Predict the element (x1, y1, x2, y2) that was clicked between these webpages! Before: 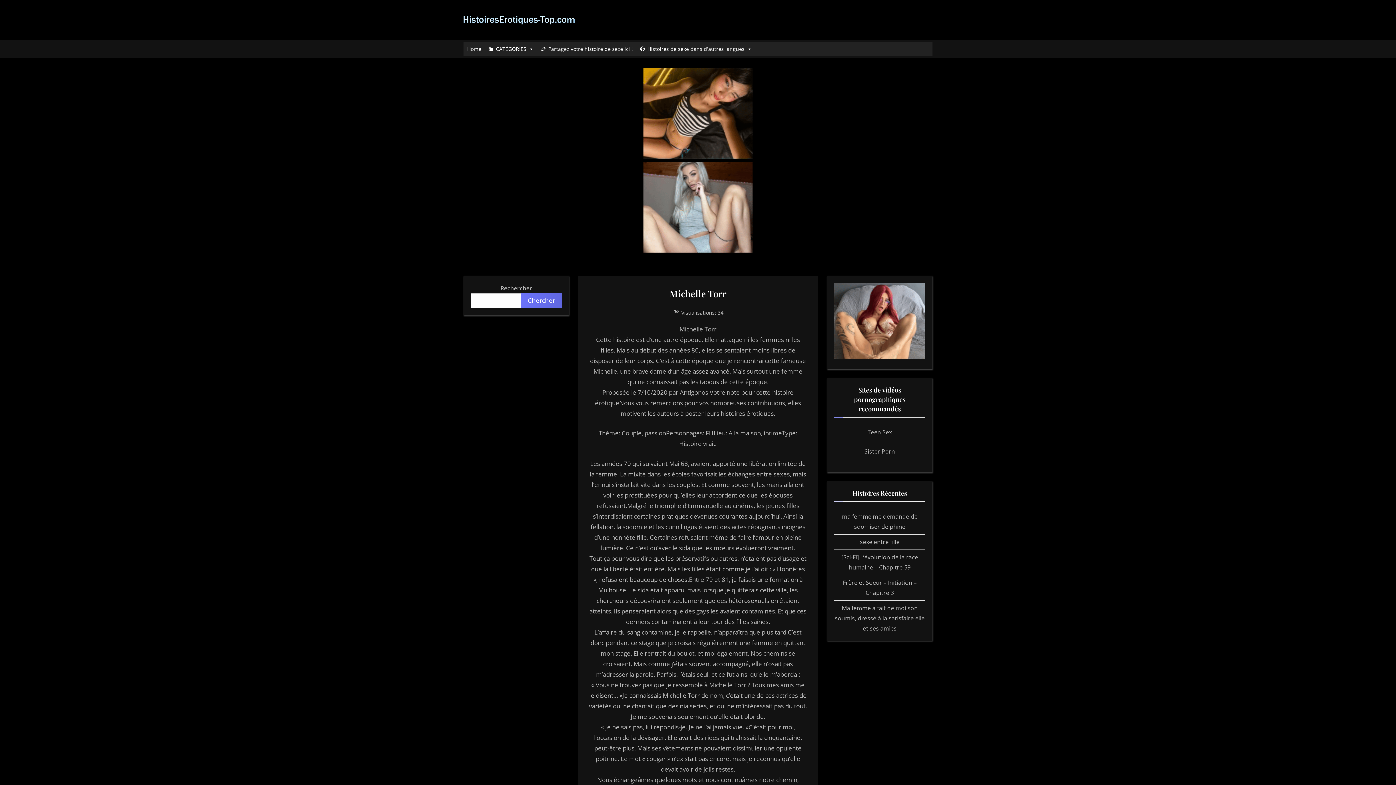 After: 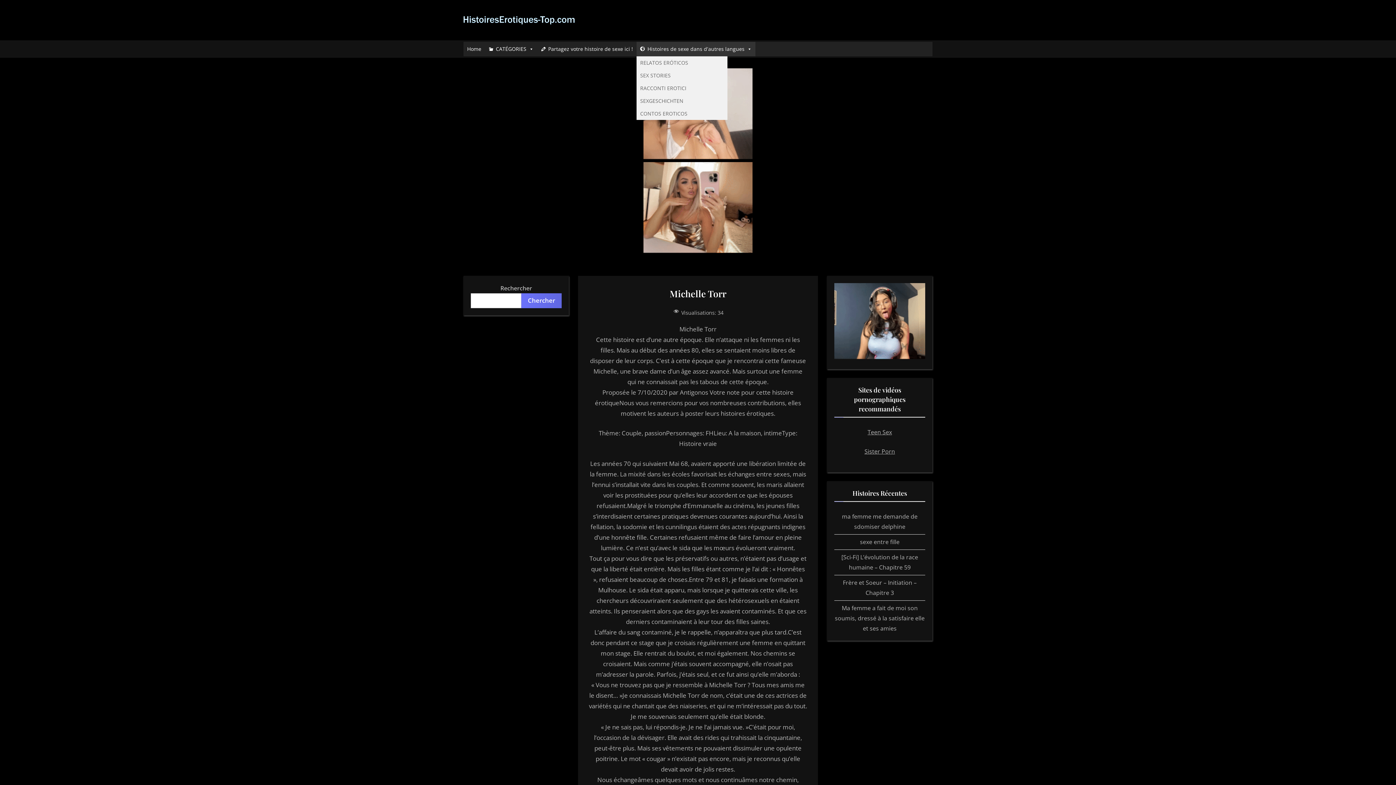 Action: label: Histoires de sexe dans d'autres langues bbox: (636, 41, 755, 56)